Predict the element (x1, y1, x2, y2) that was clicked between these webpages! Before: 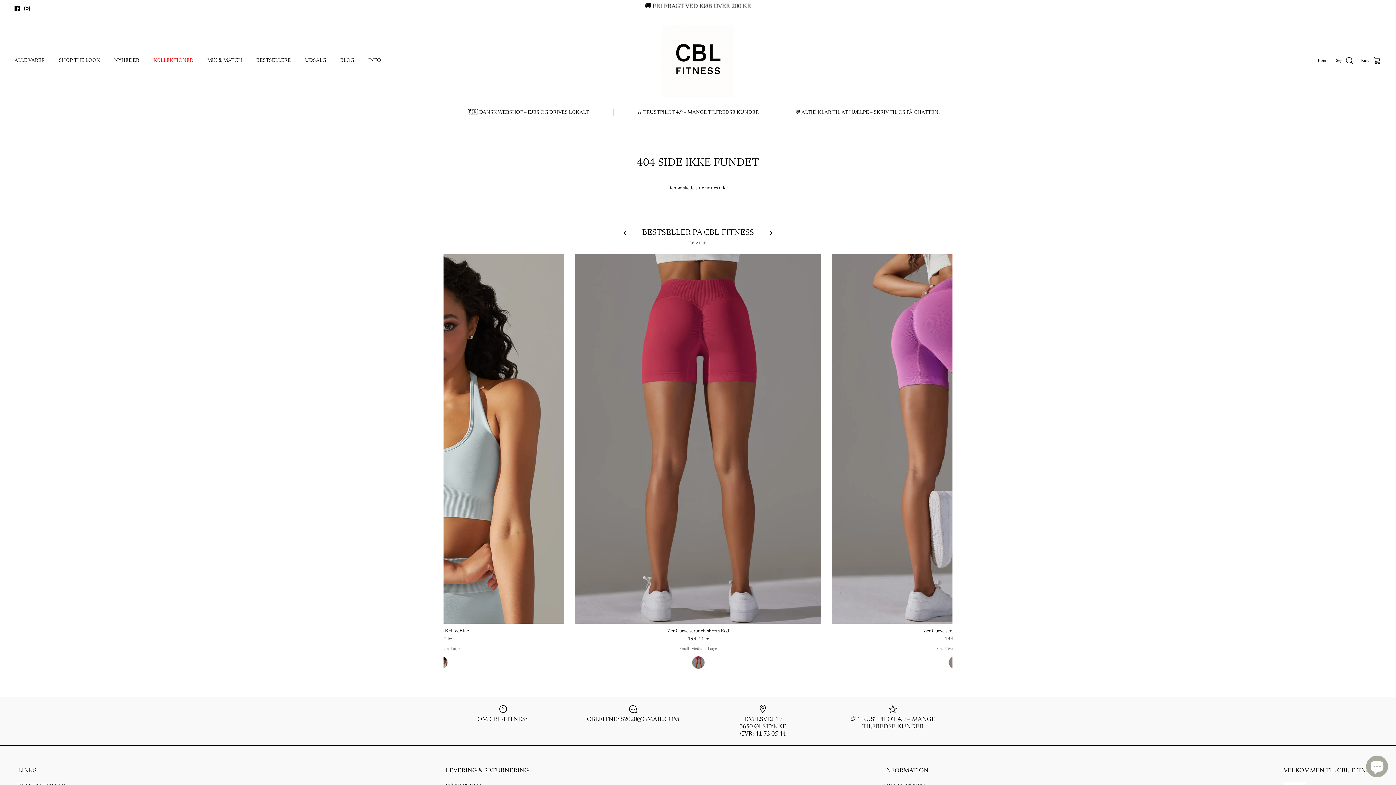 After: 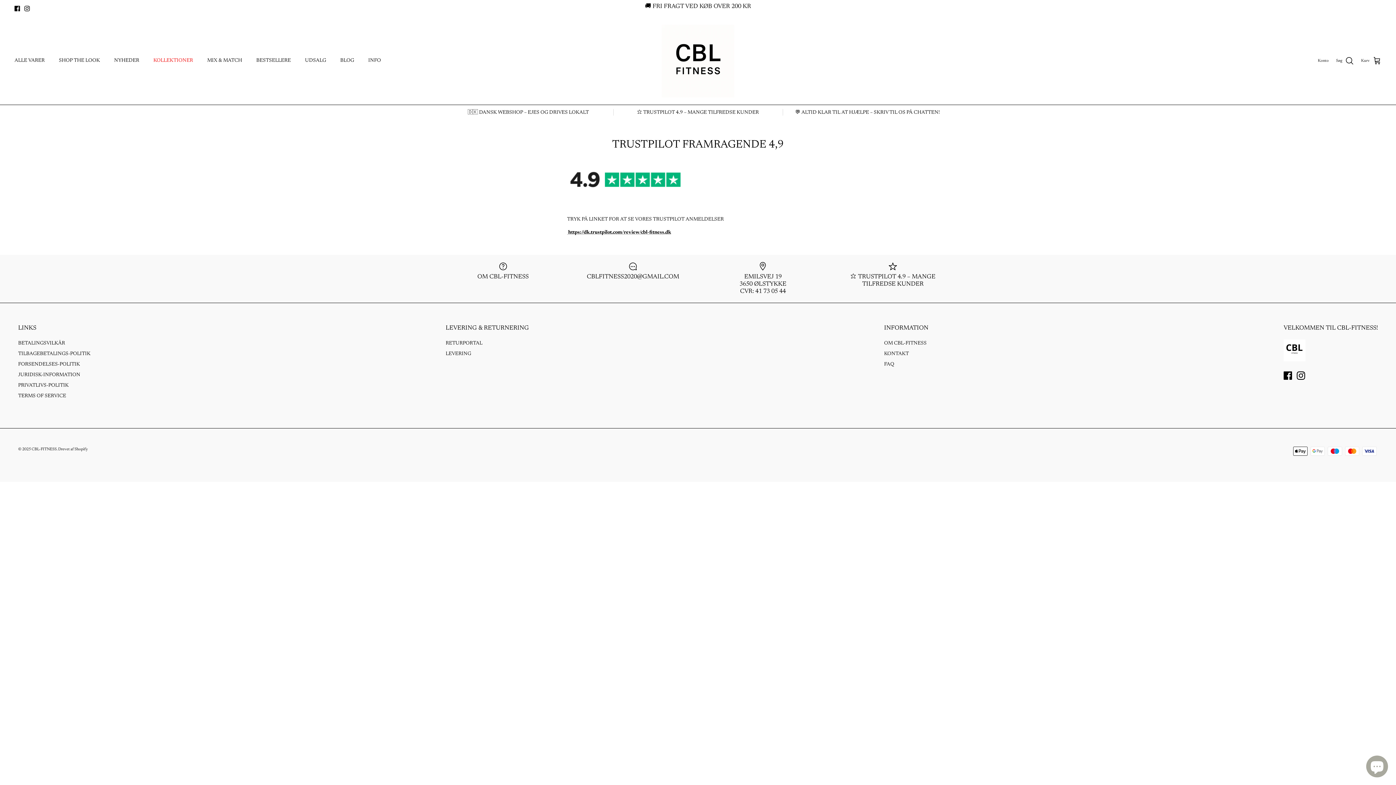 Action: label: ⭐ TRUSTPILOT 4.9 – MANGE TILFREDSE KUNDER bbox: (613, 109, 782, 115)